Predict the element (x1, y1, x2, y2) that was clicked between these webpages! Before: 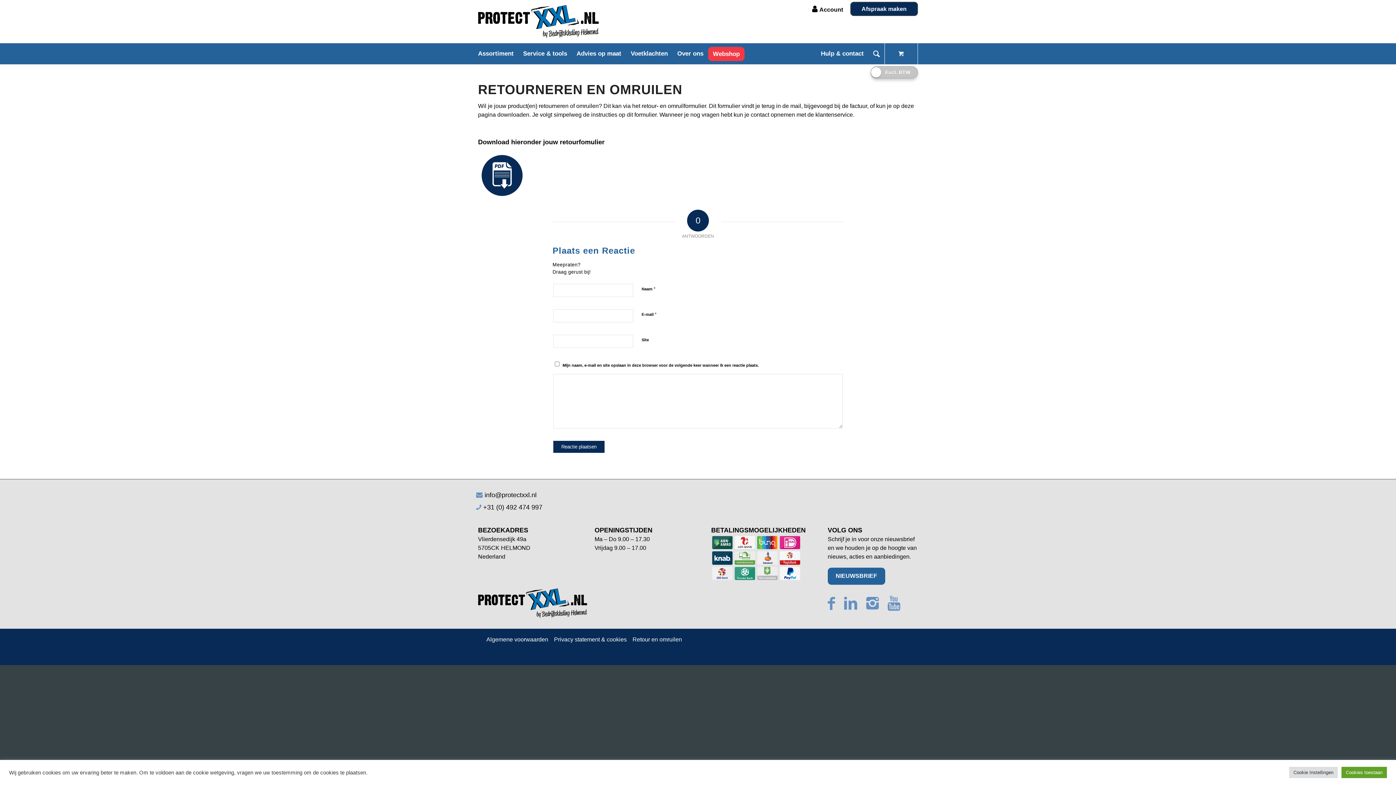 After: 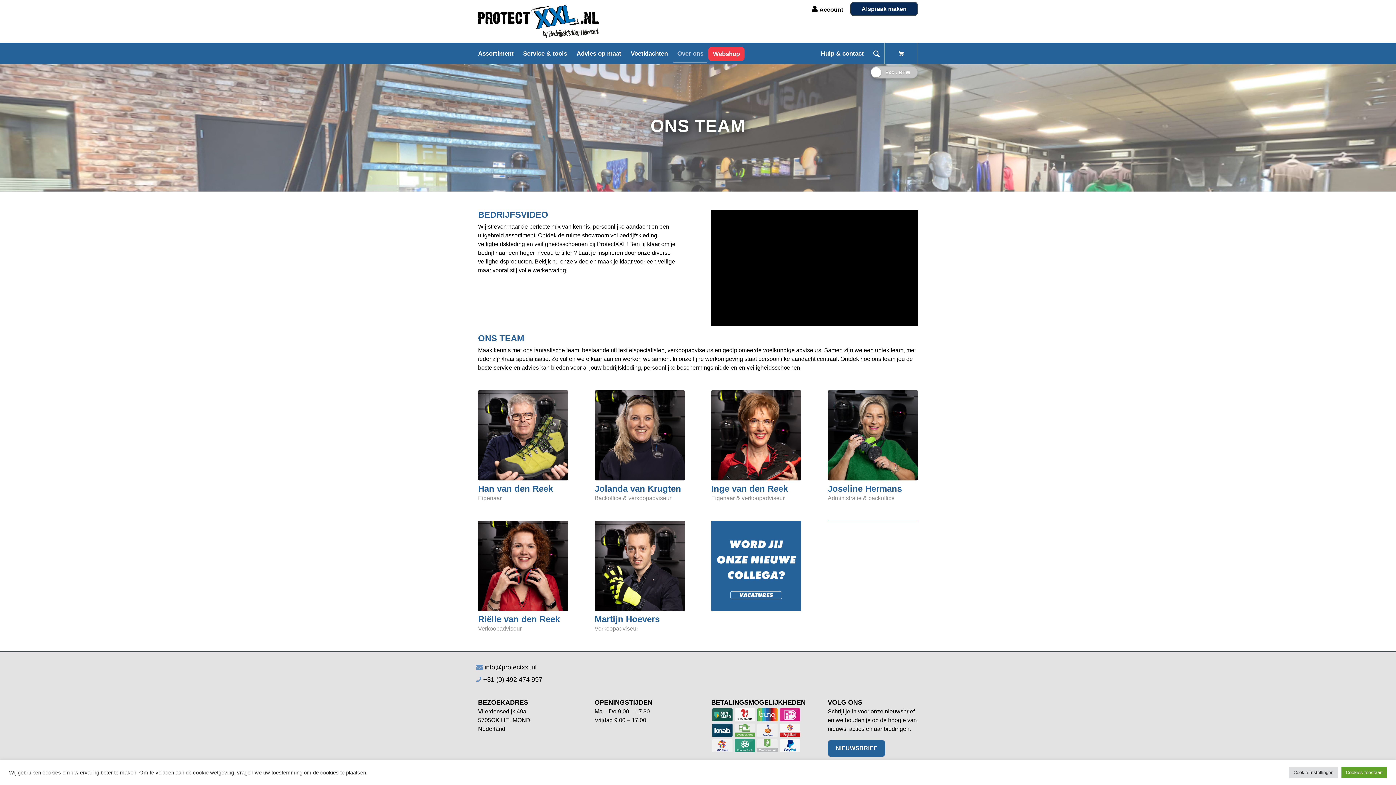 Action: bbox: (672, 43, 708, 64) label: Over ons